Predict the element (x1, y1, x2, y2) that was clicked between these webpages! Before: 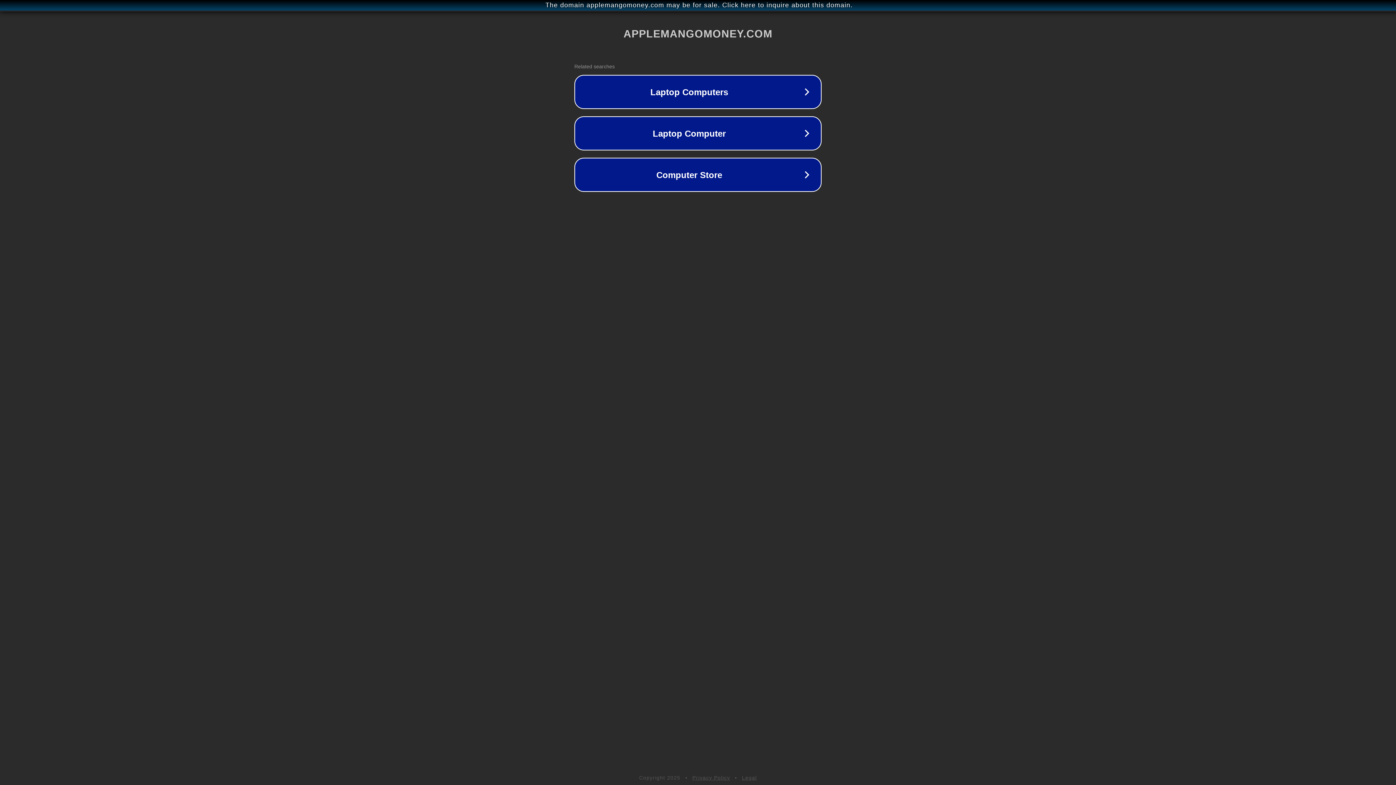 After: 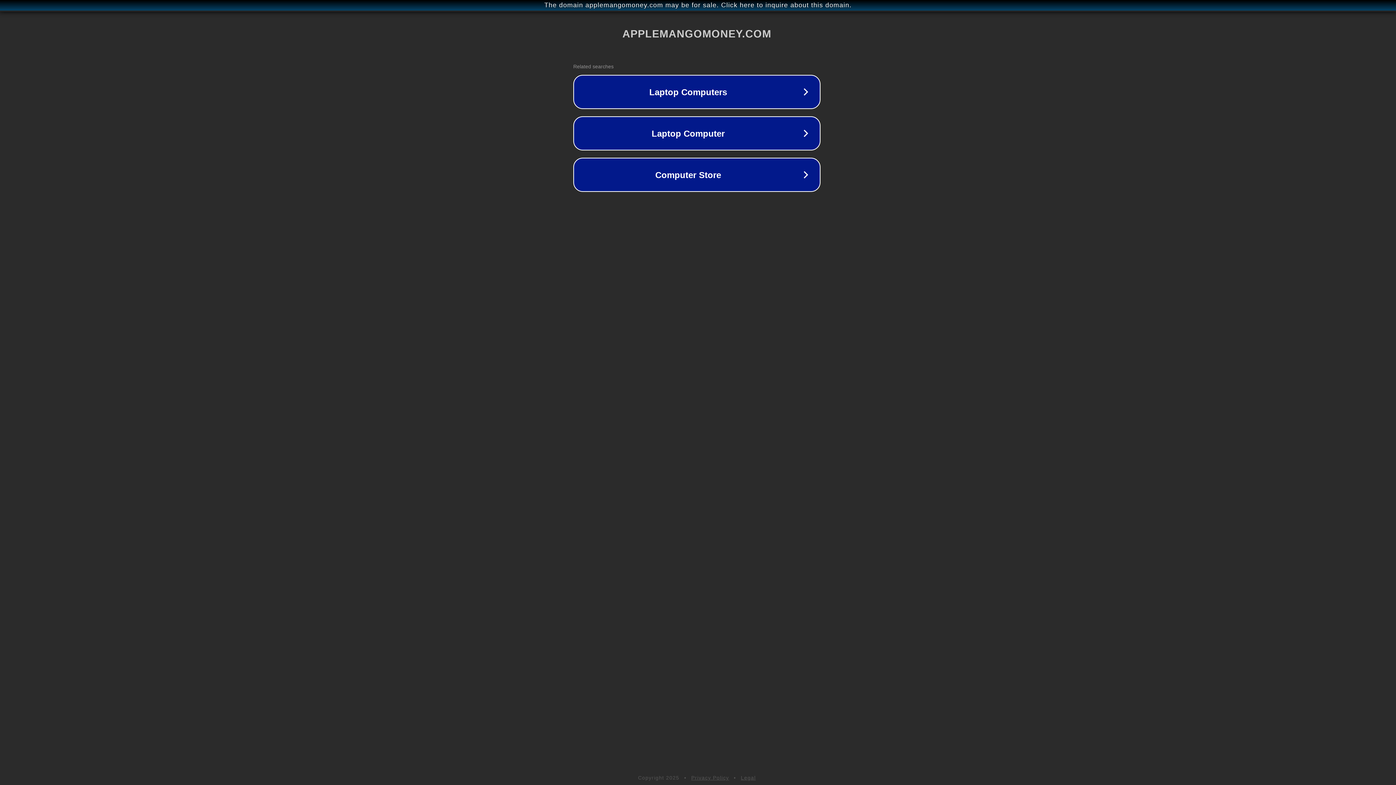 Action: bbox: (1, 1, 1397, 9) label: The domain applemangomoney.com may be for sale. Click here to inquire about this domain.